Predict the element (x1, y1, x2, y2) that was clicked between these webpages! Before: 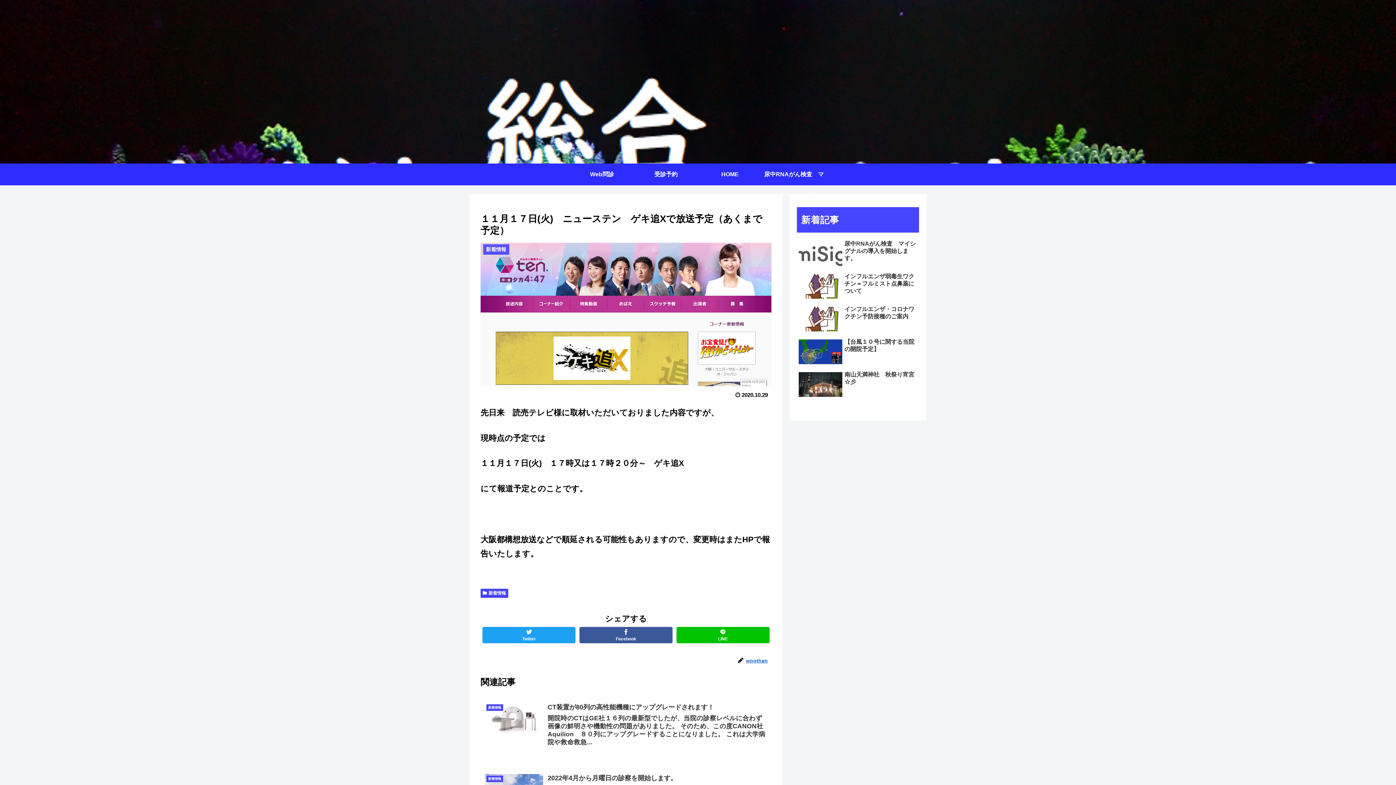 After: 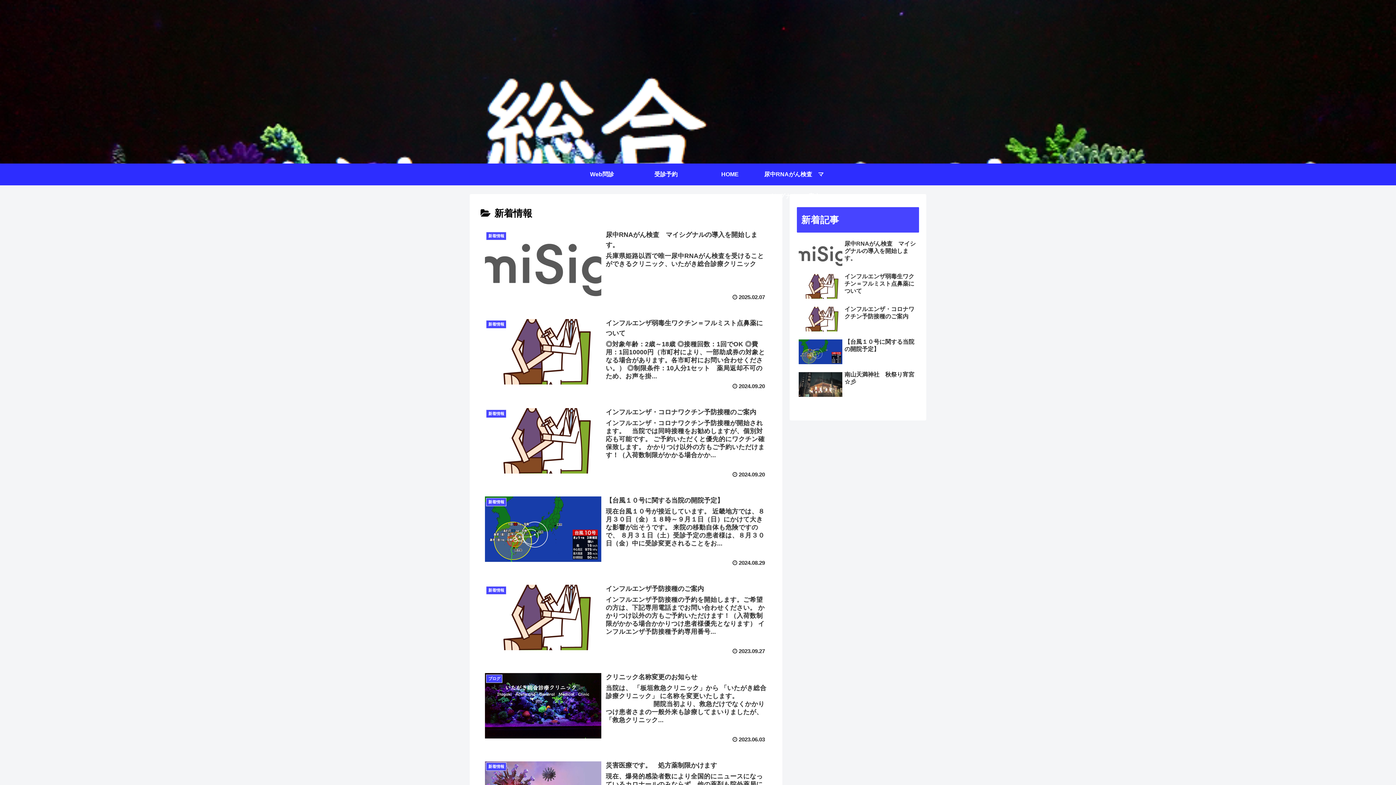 Action: bbox: (480, 589, 508, 598) label: 新着情報